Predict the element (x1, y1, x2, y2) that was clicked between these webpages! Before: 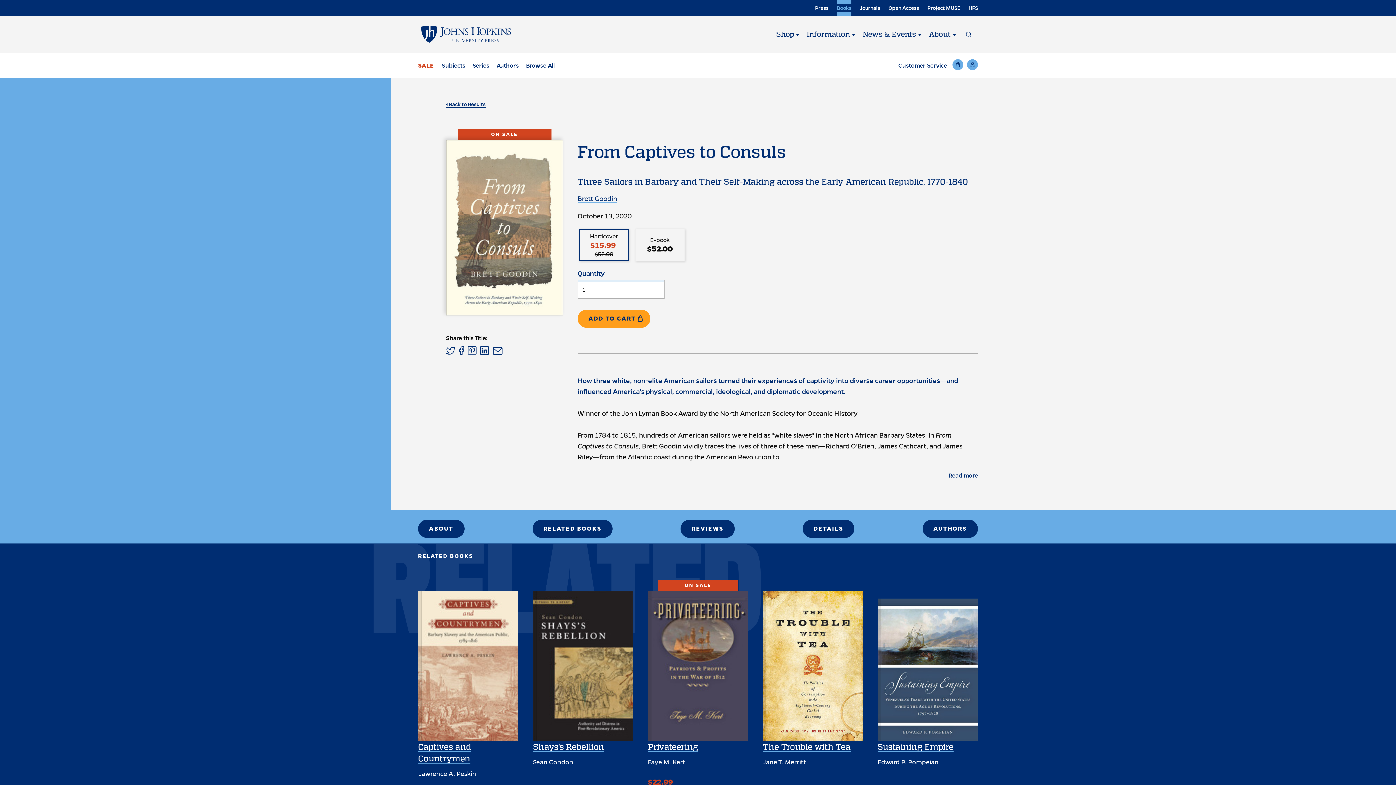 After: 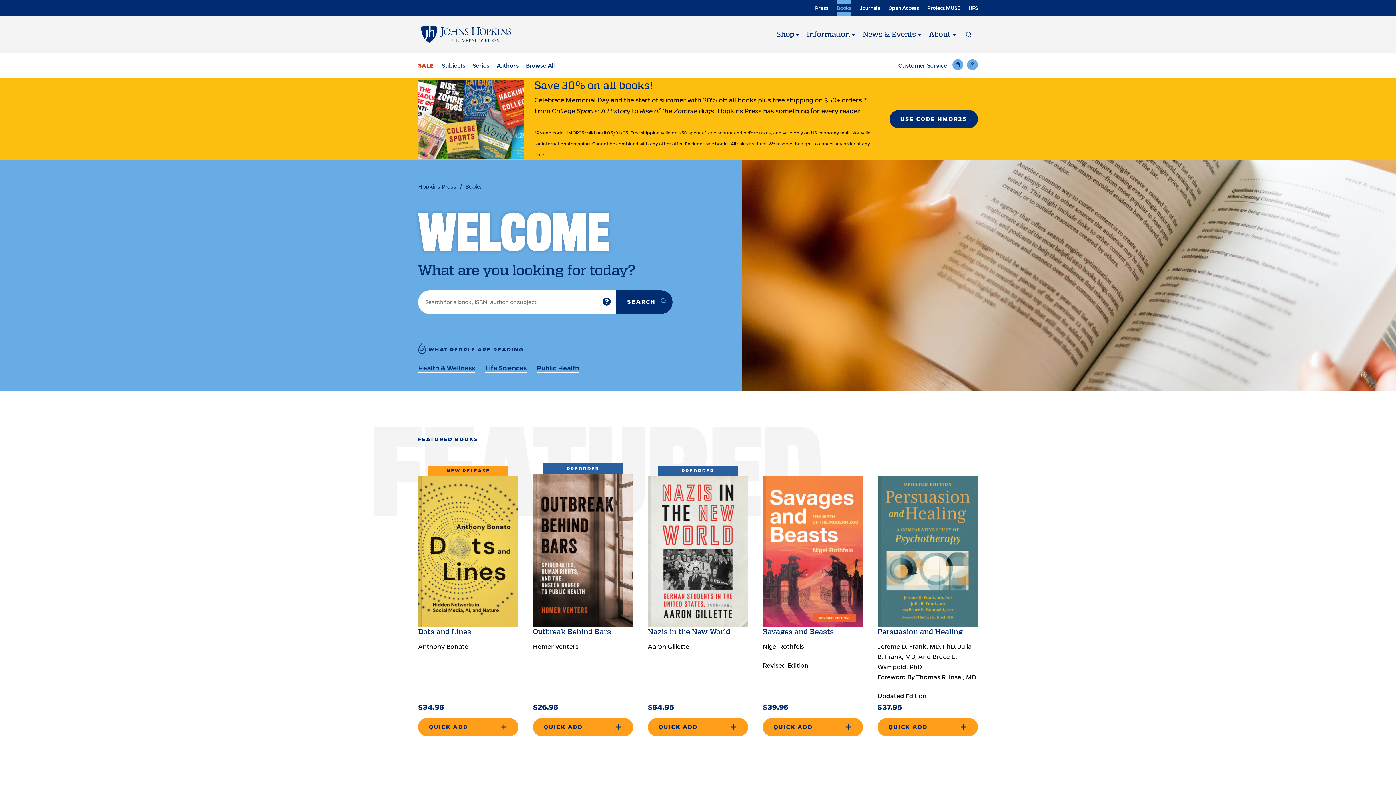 Action: label: Books bbox: (837, 0, 851, 12)